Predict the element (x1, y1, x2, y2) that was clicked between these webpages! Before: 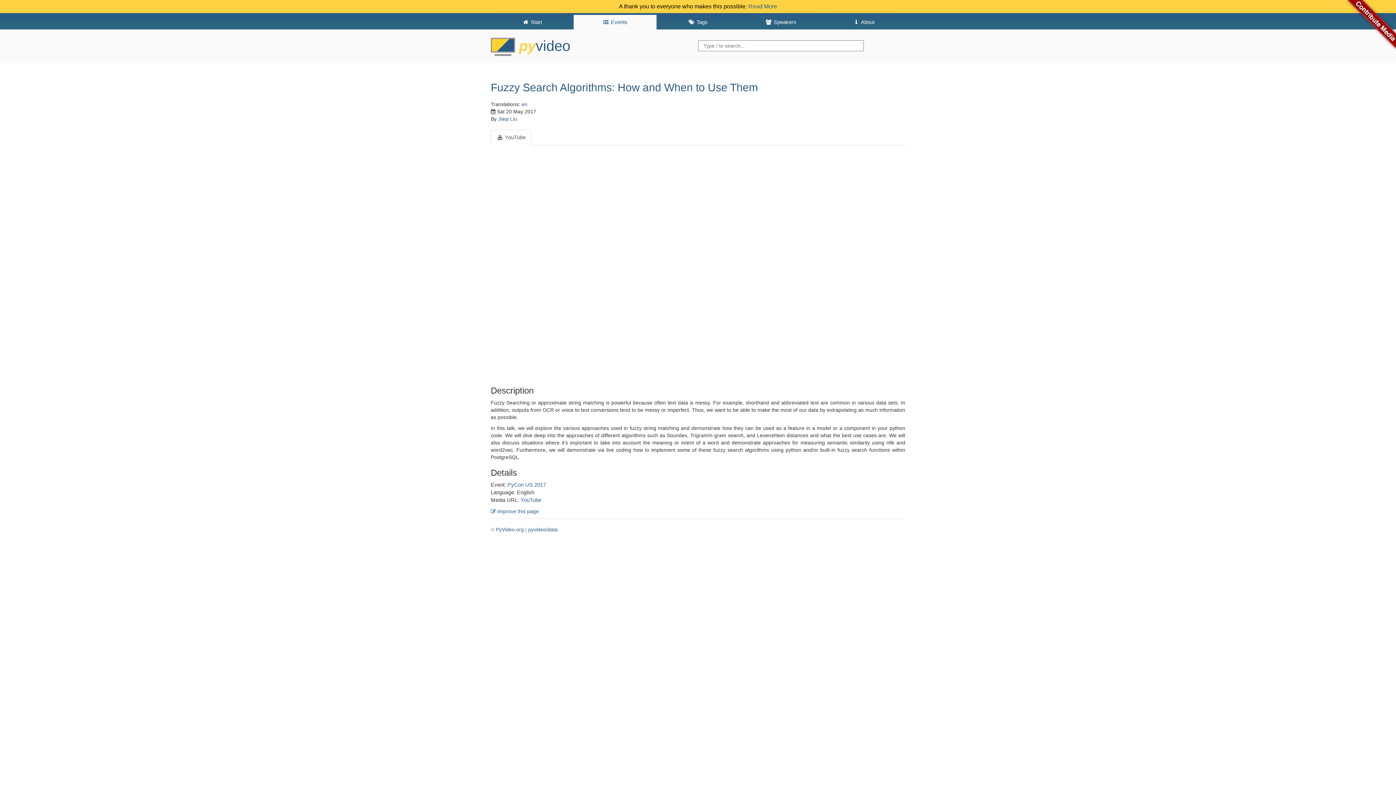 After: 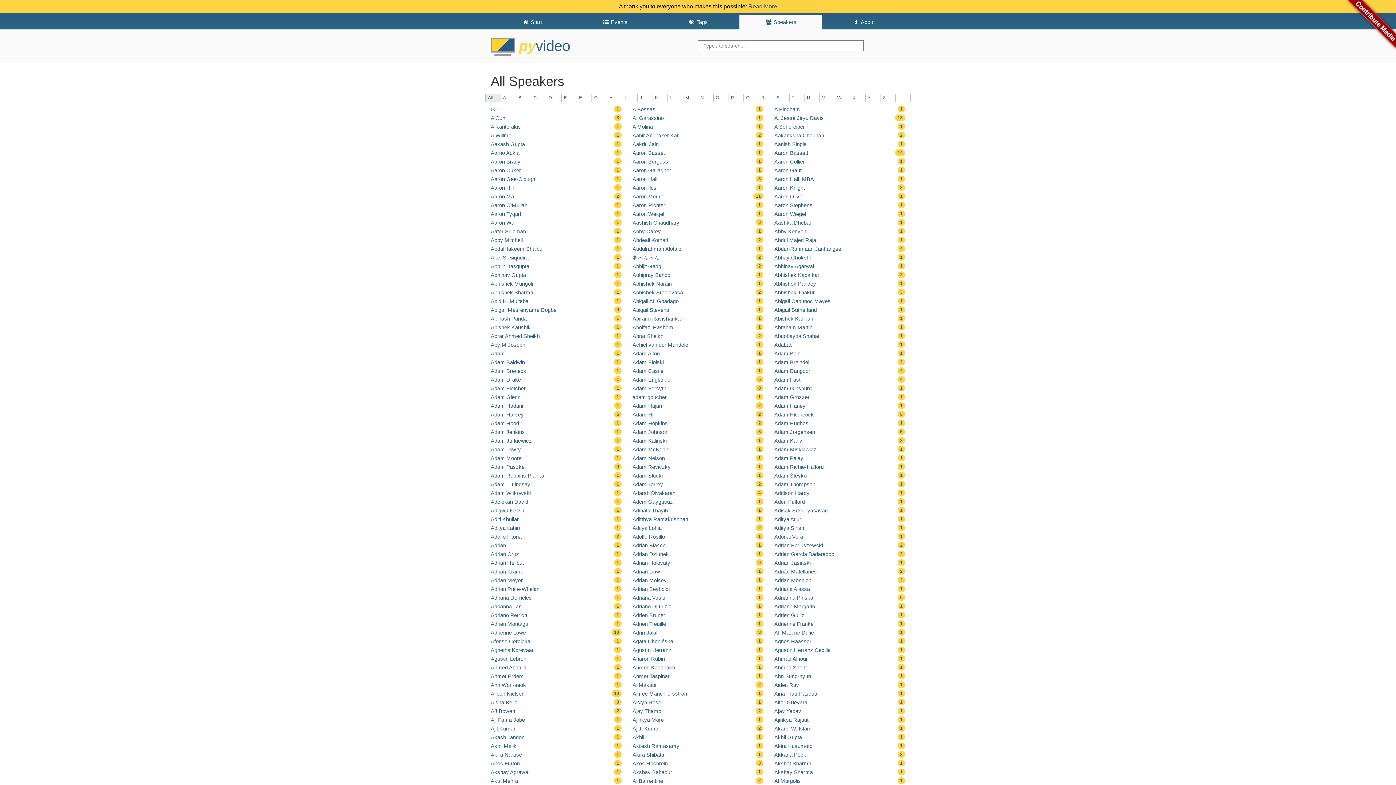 Action: label:  Speakers bbox: (739, 14, 822, 29)